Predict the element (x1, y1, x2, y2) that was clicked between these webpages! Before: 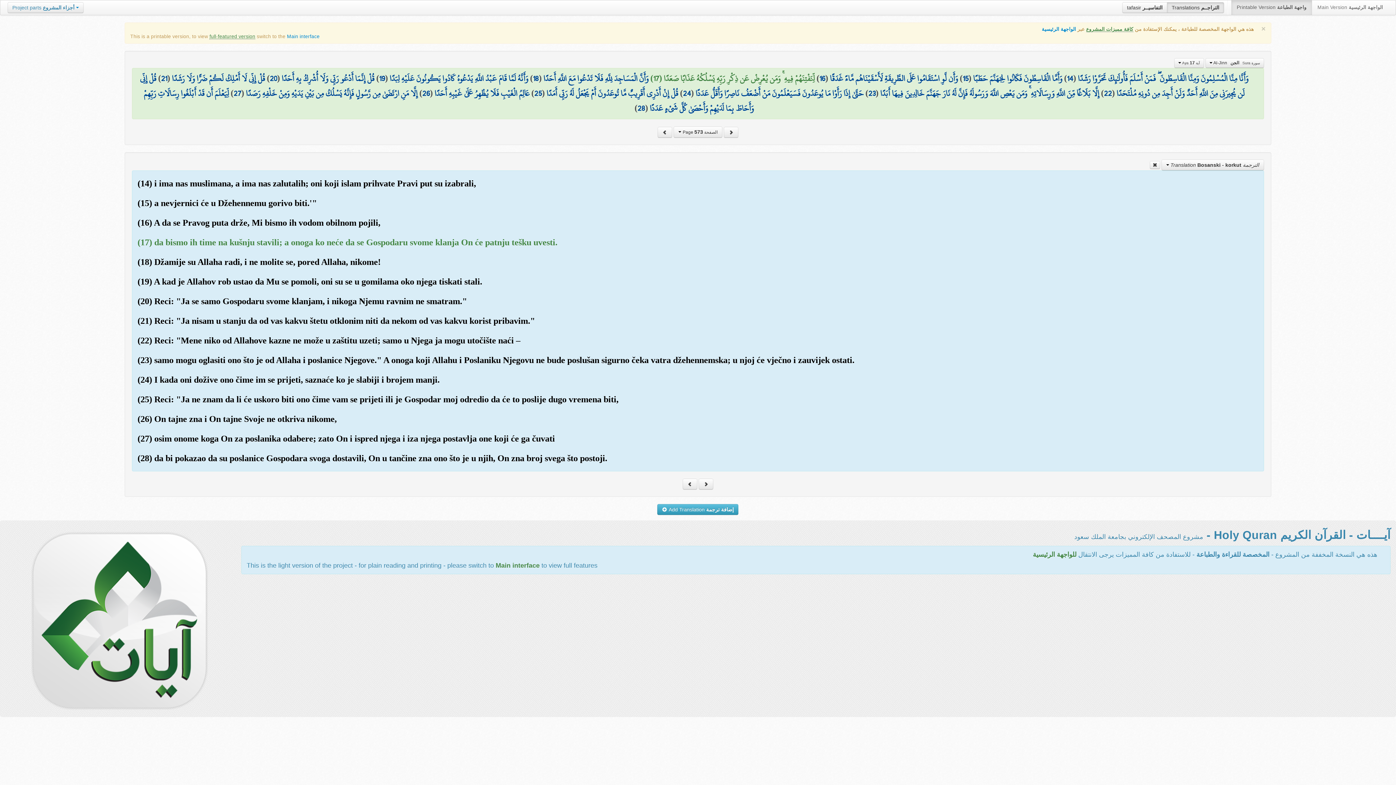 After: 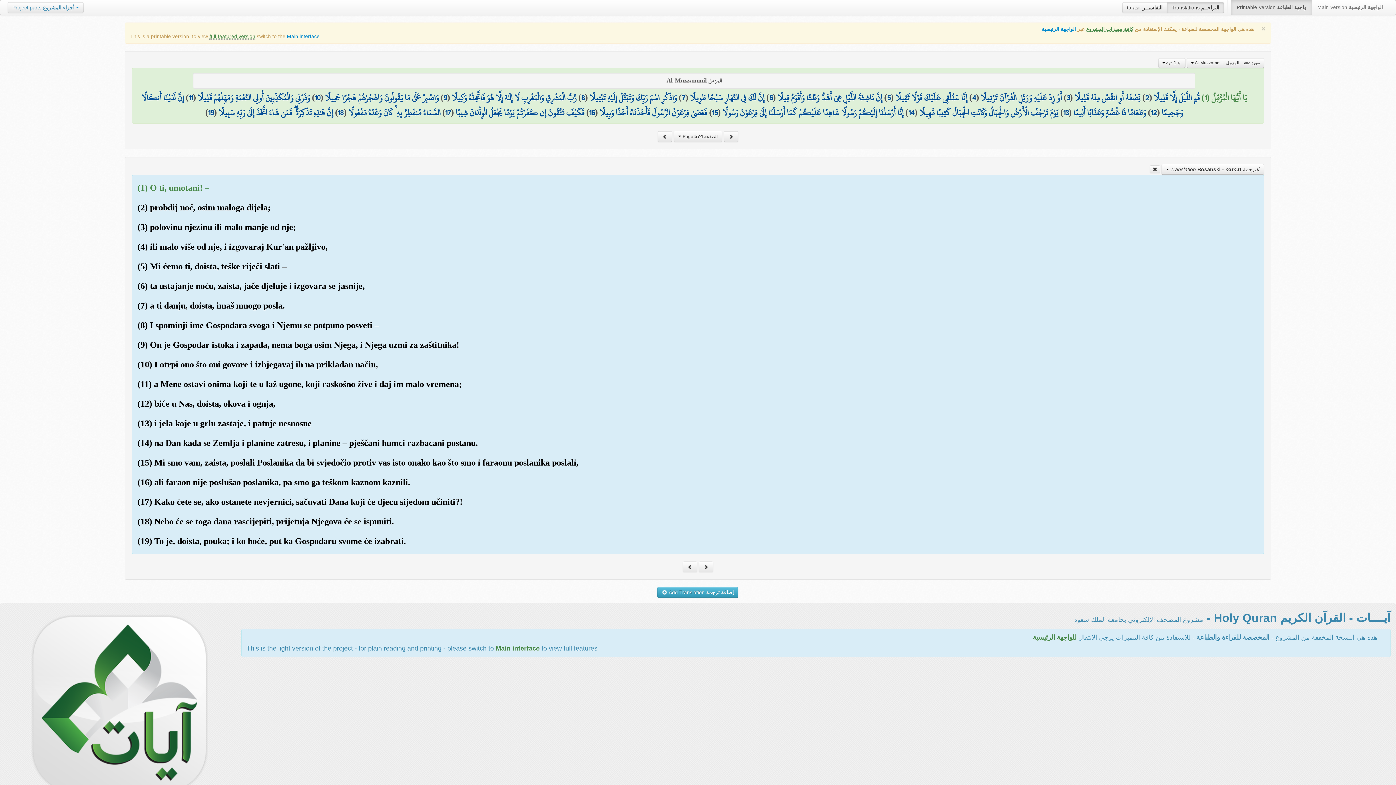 Action: bbox: (657, 126, 672, 137)